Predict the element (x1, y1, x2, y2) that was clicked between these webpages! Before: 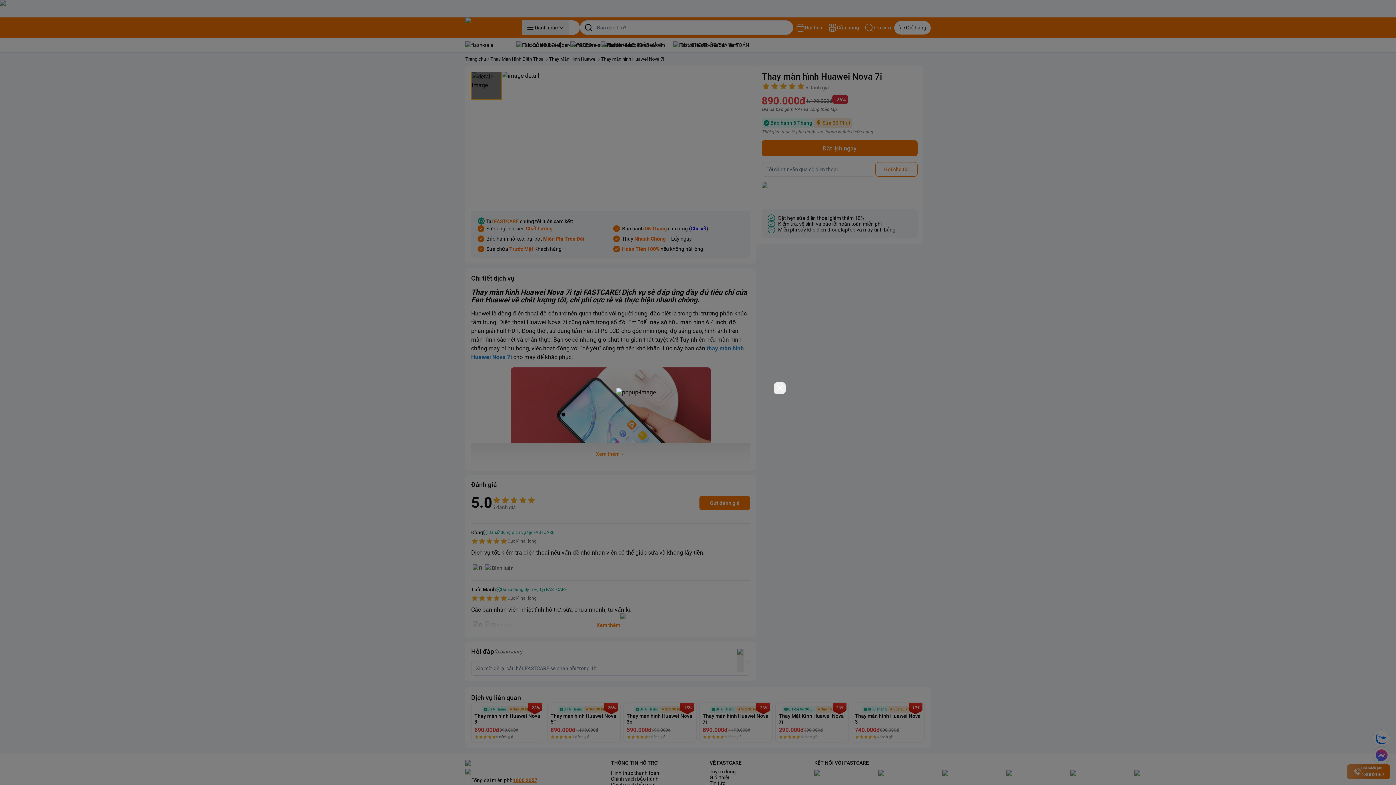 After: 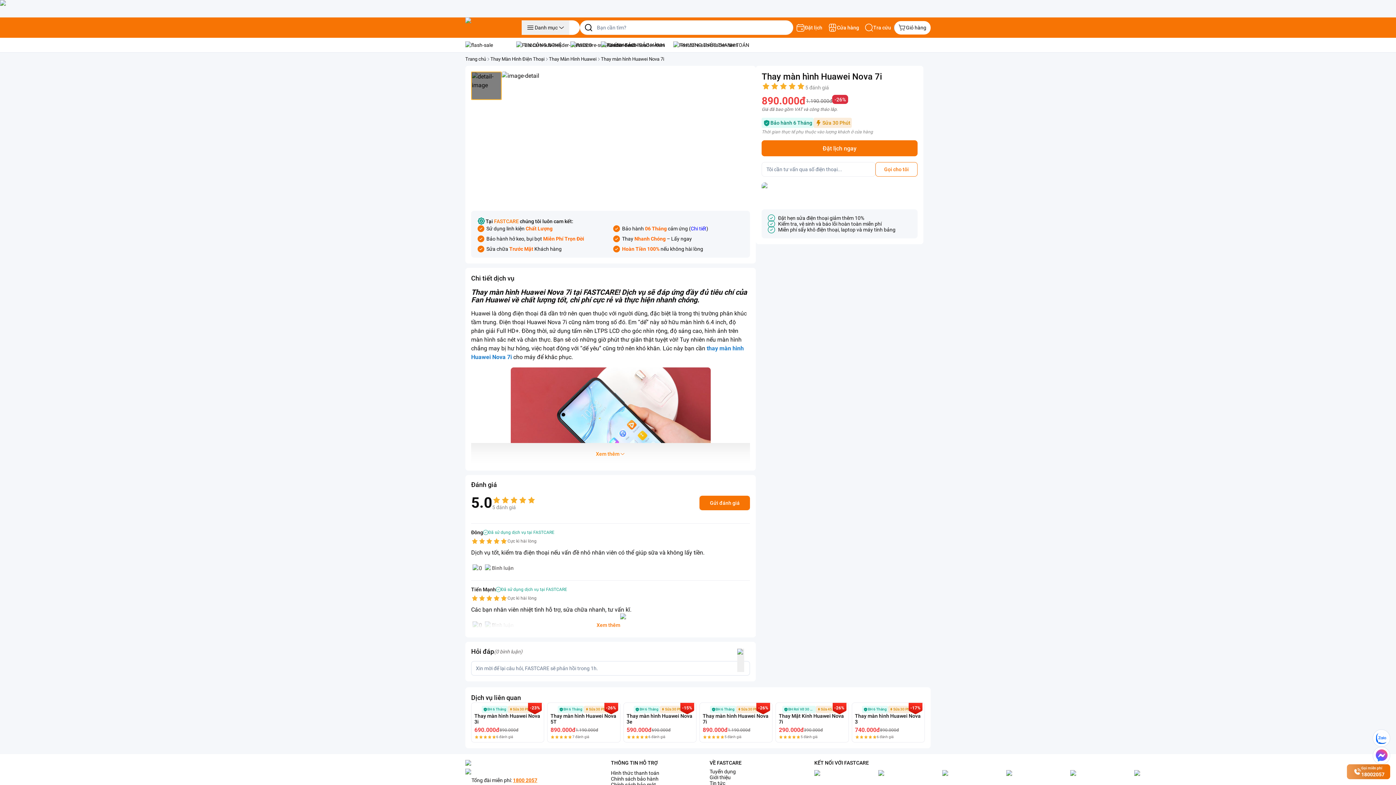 Action: bbox: (774, 382, 785, 394)